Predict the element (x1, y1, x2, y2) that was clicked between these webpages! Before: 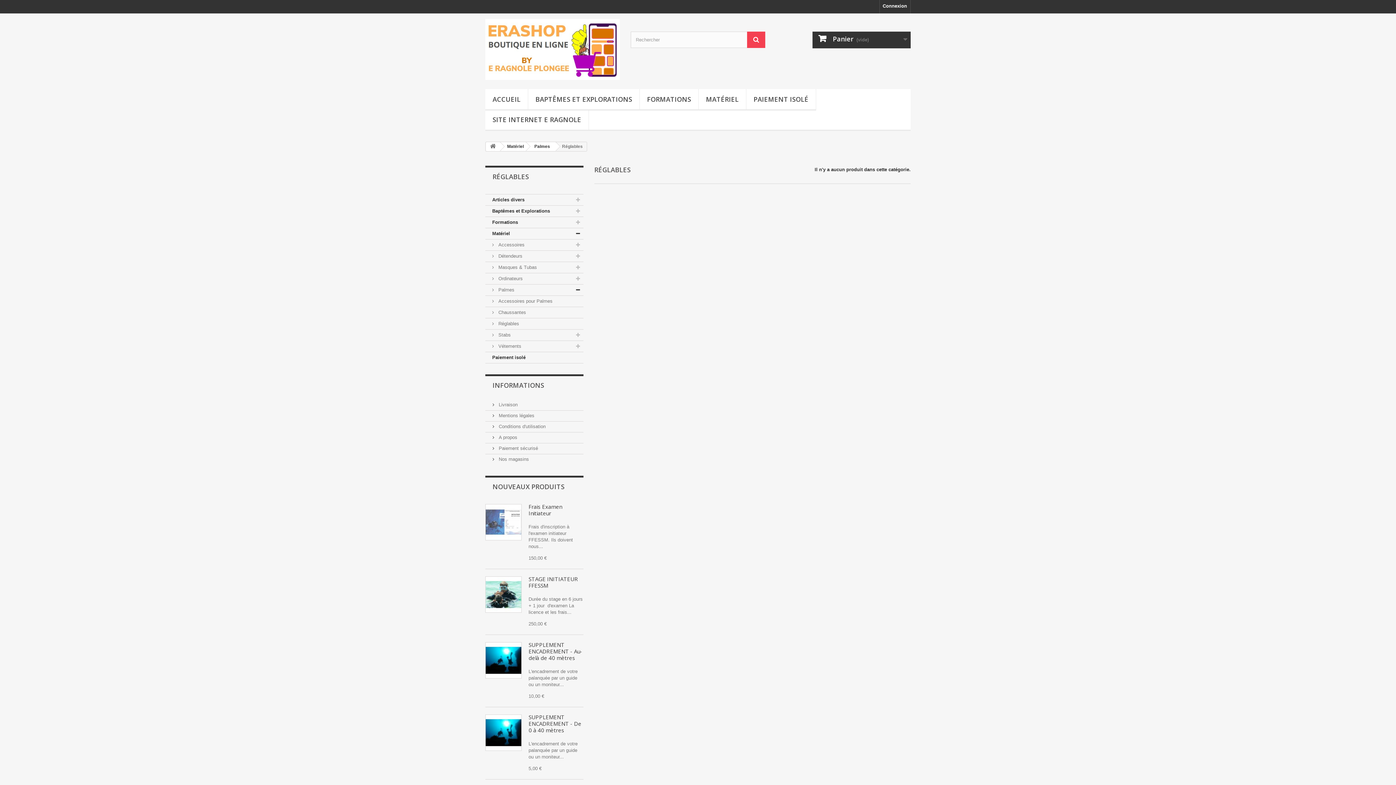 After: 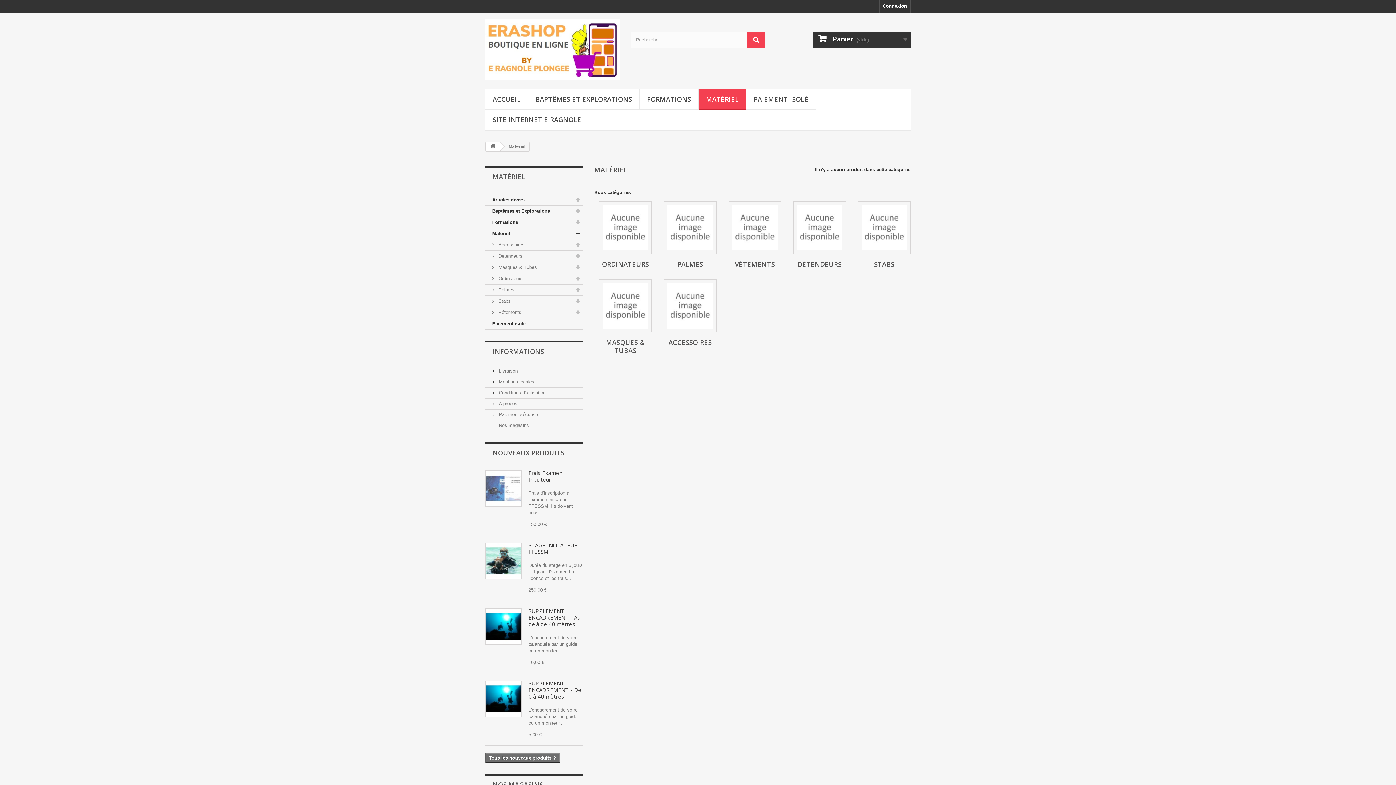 Action: bbox: (485, 228, 583, 239) label: Matériel